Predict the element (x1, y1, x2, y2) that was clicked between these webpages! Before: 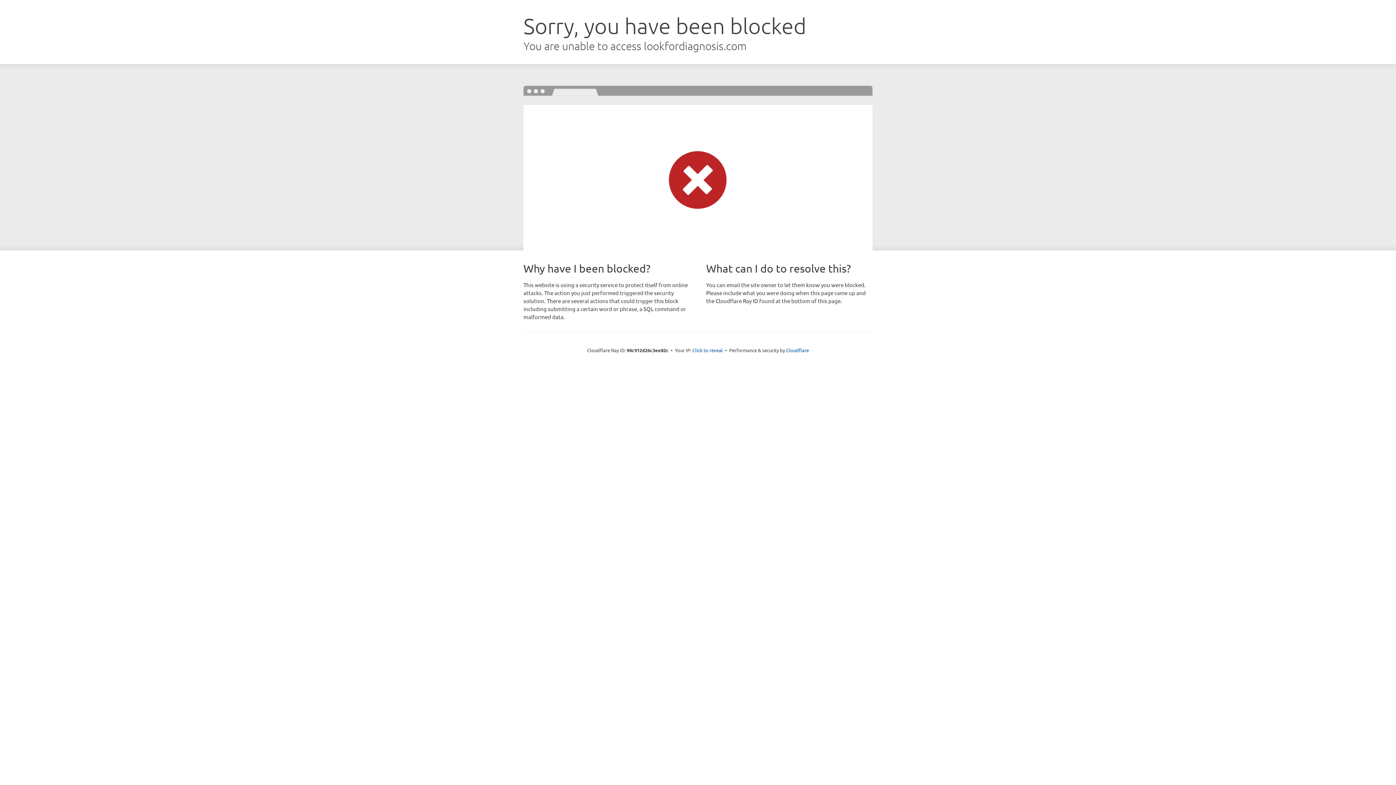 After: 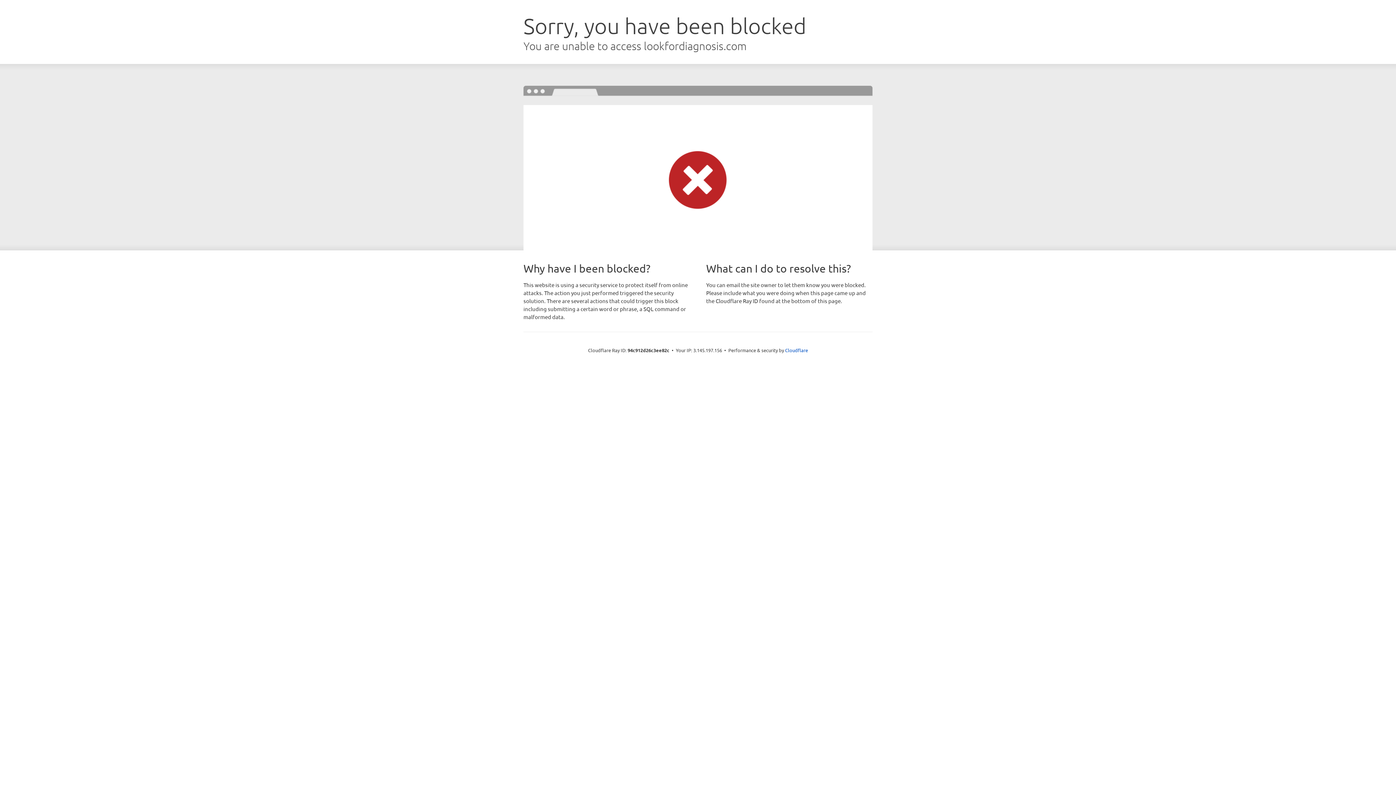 Action: bbox: (692, 346, 723, 353) label: Click to reveal